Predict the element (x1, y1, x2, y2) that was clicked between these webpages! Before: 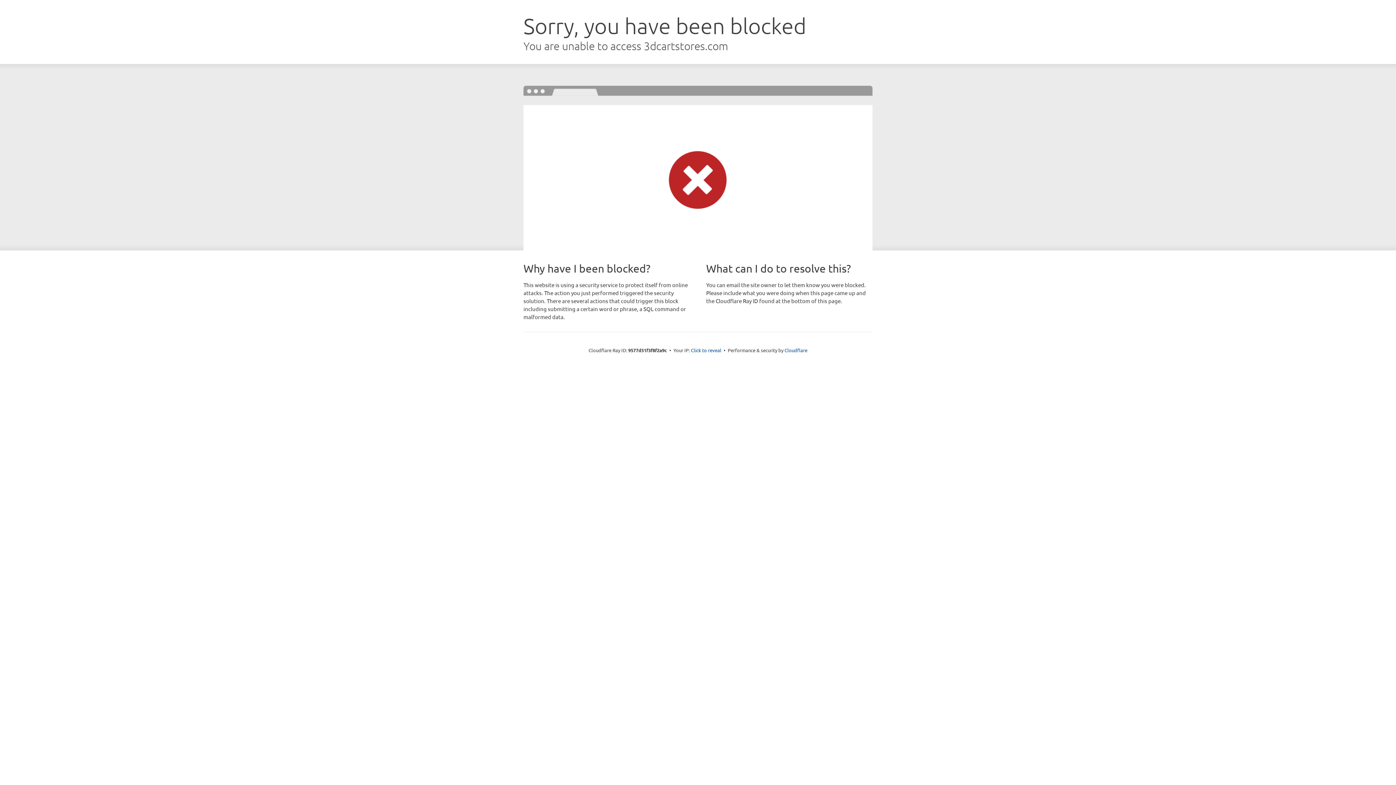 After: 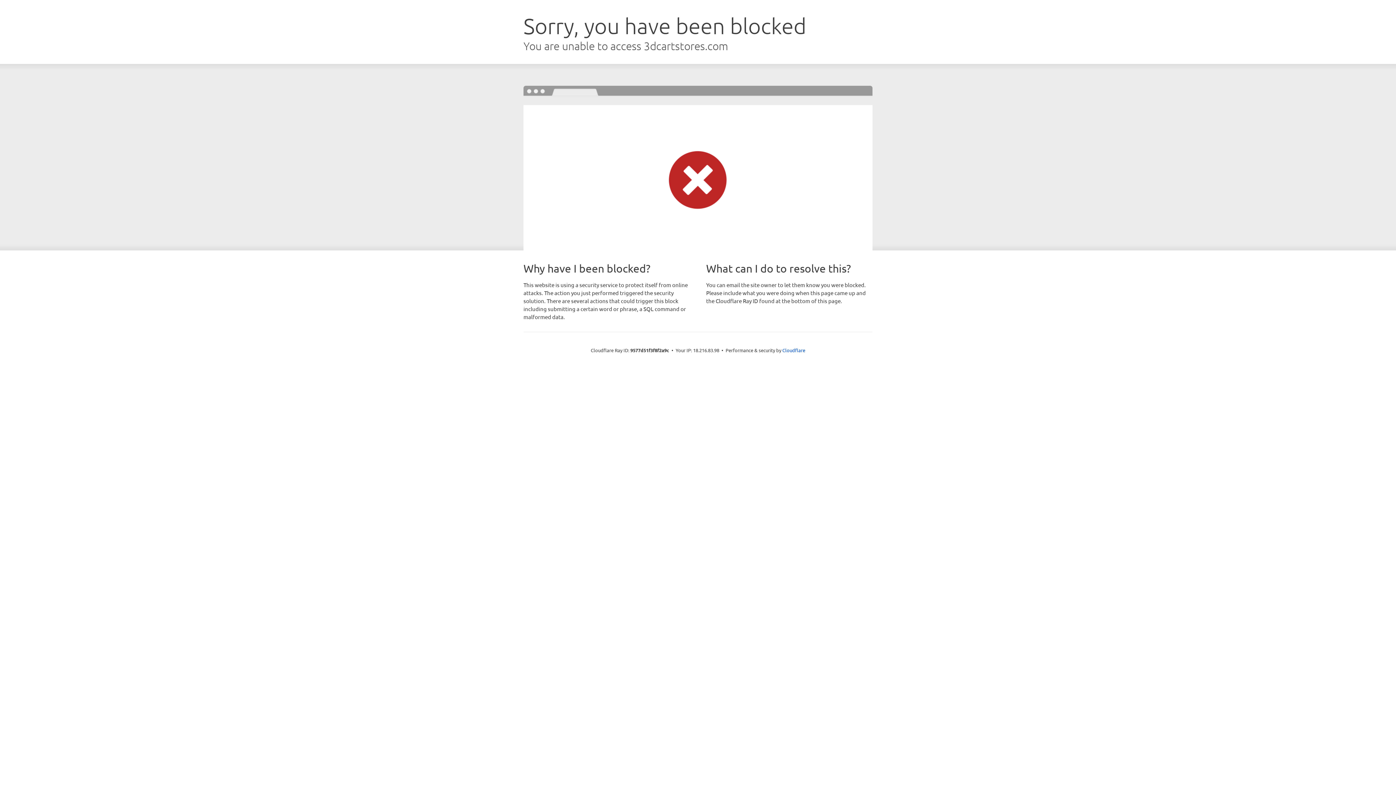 Action: label: Click to reveal bbox: (691, 346, 721, 353)